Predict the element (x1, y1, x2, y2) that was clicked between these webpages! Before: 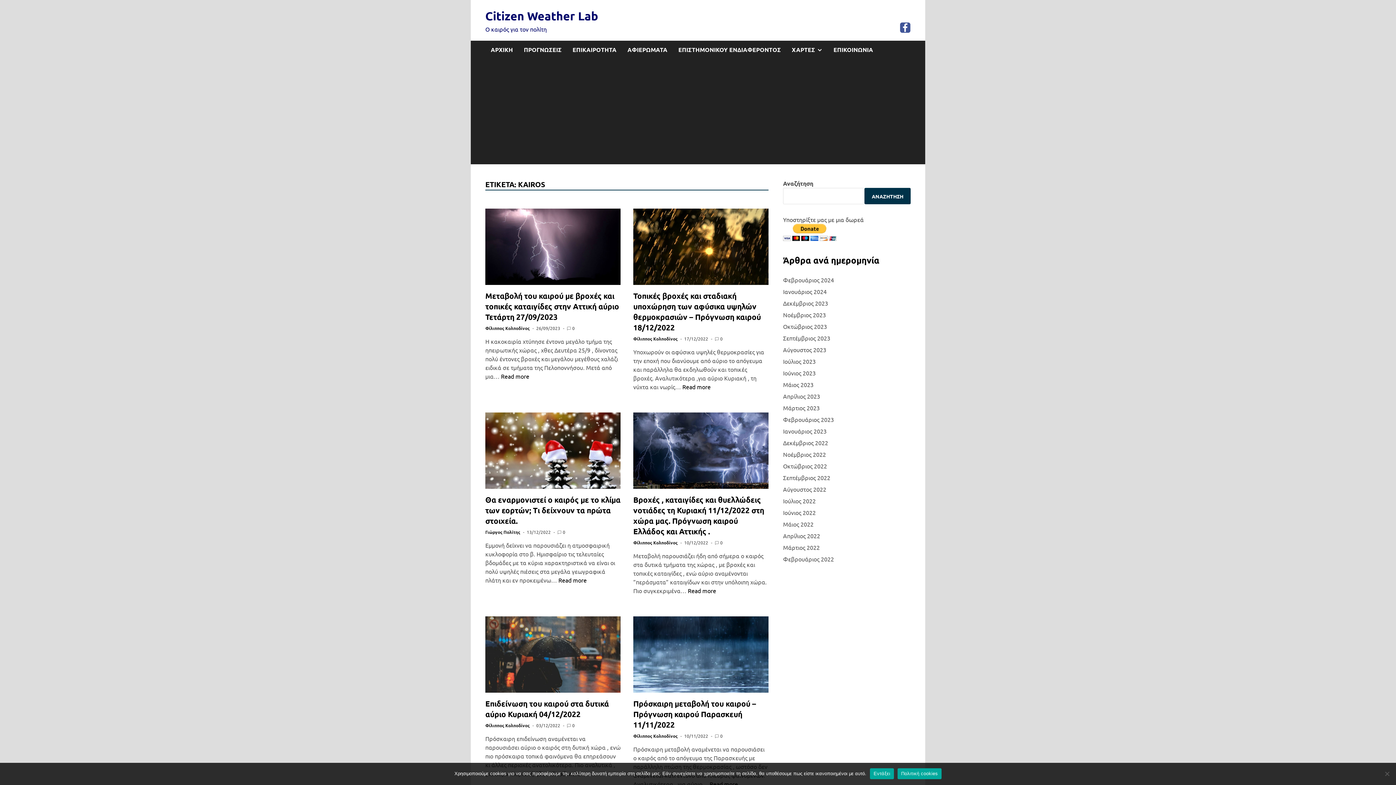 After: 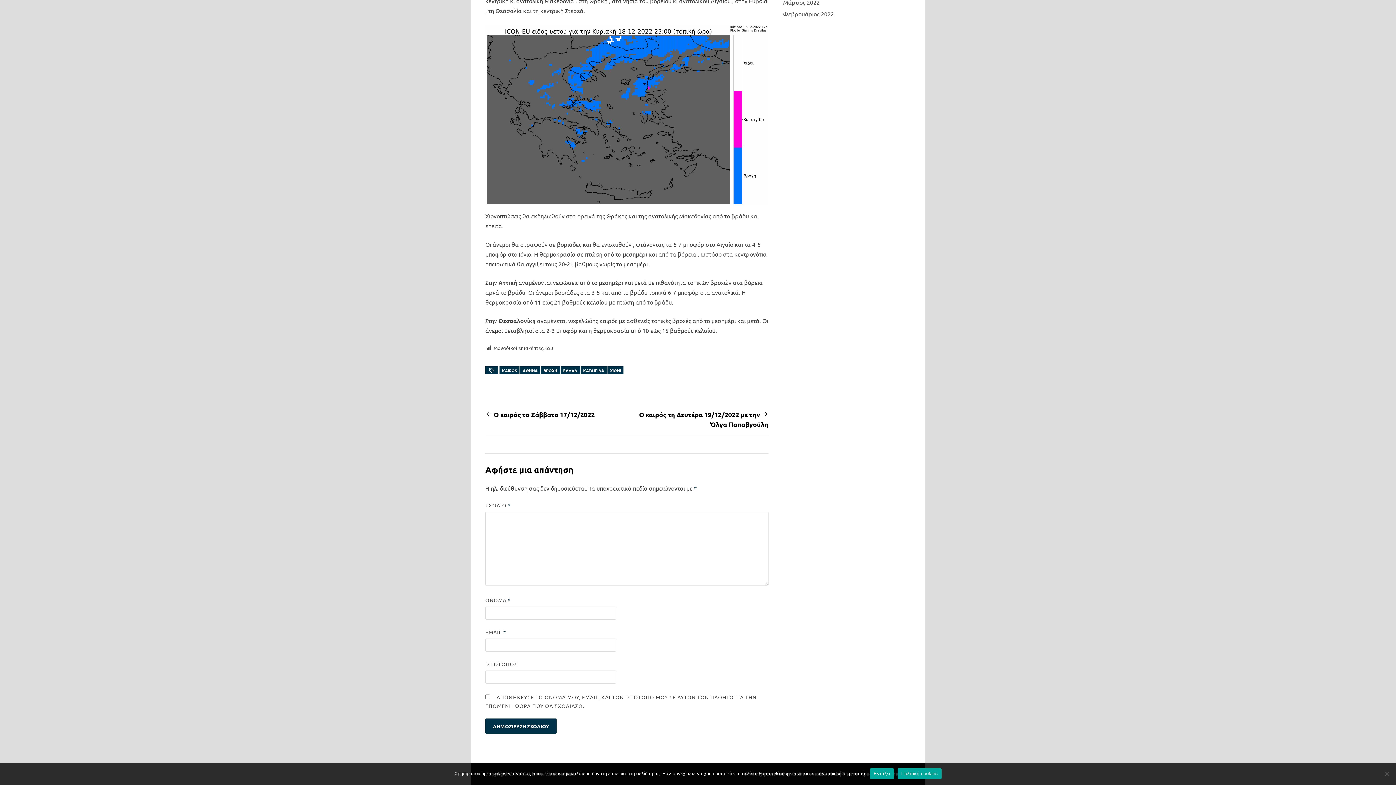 Action: label: 0 bbox: (720, 336, 722, 341)